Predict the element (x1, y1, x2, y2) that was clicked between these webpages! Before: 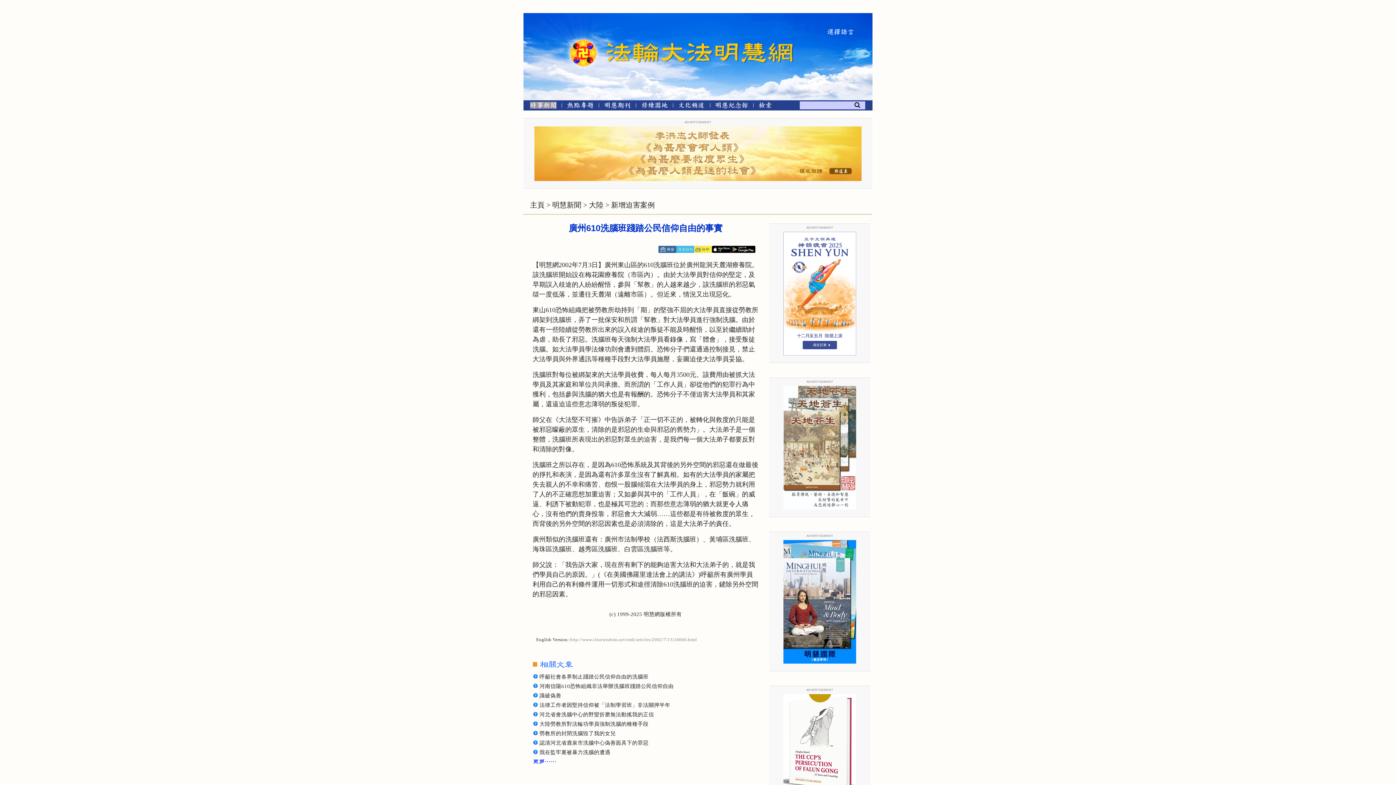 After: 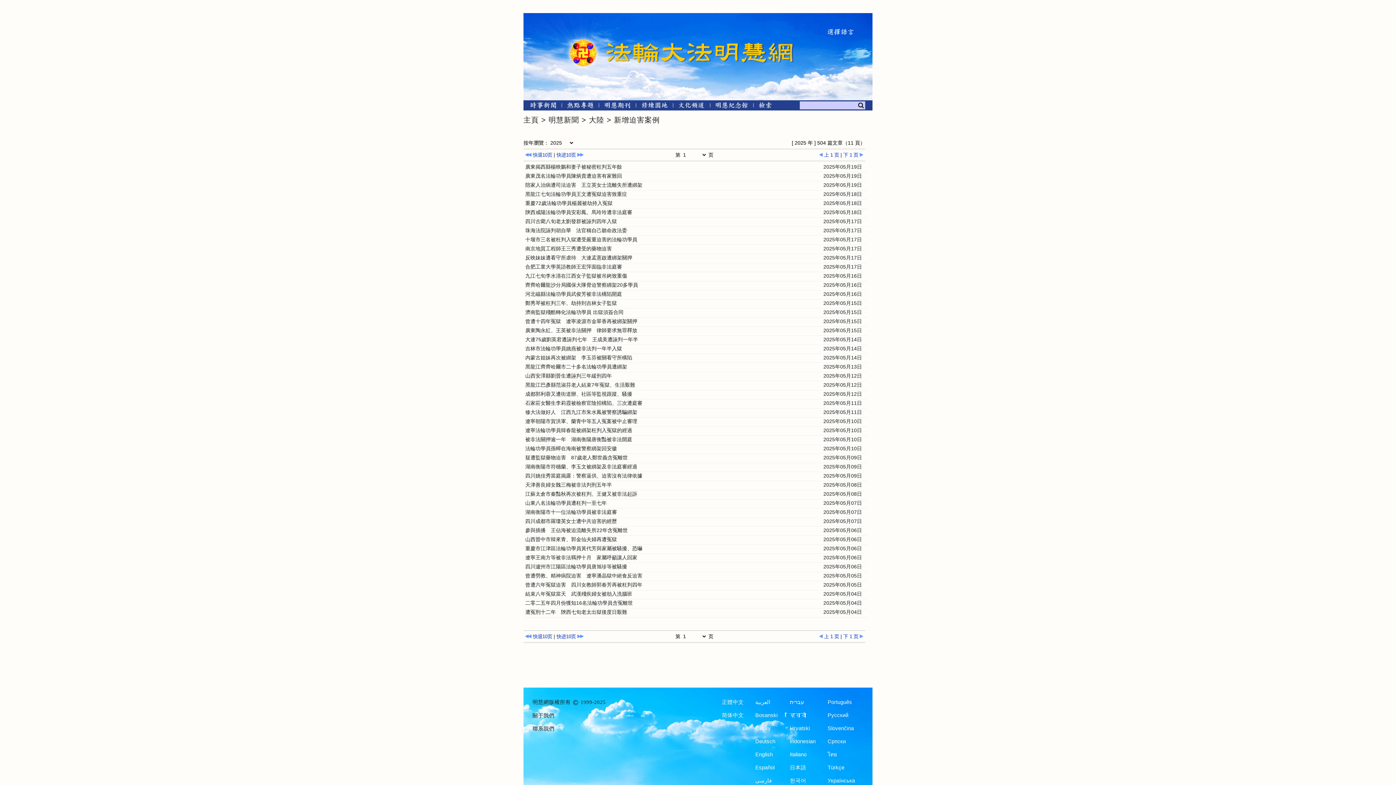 Action: bbox: (611, 201, 654, 209) label: 新增迫害案例